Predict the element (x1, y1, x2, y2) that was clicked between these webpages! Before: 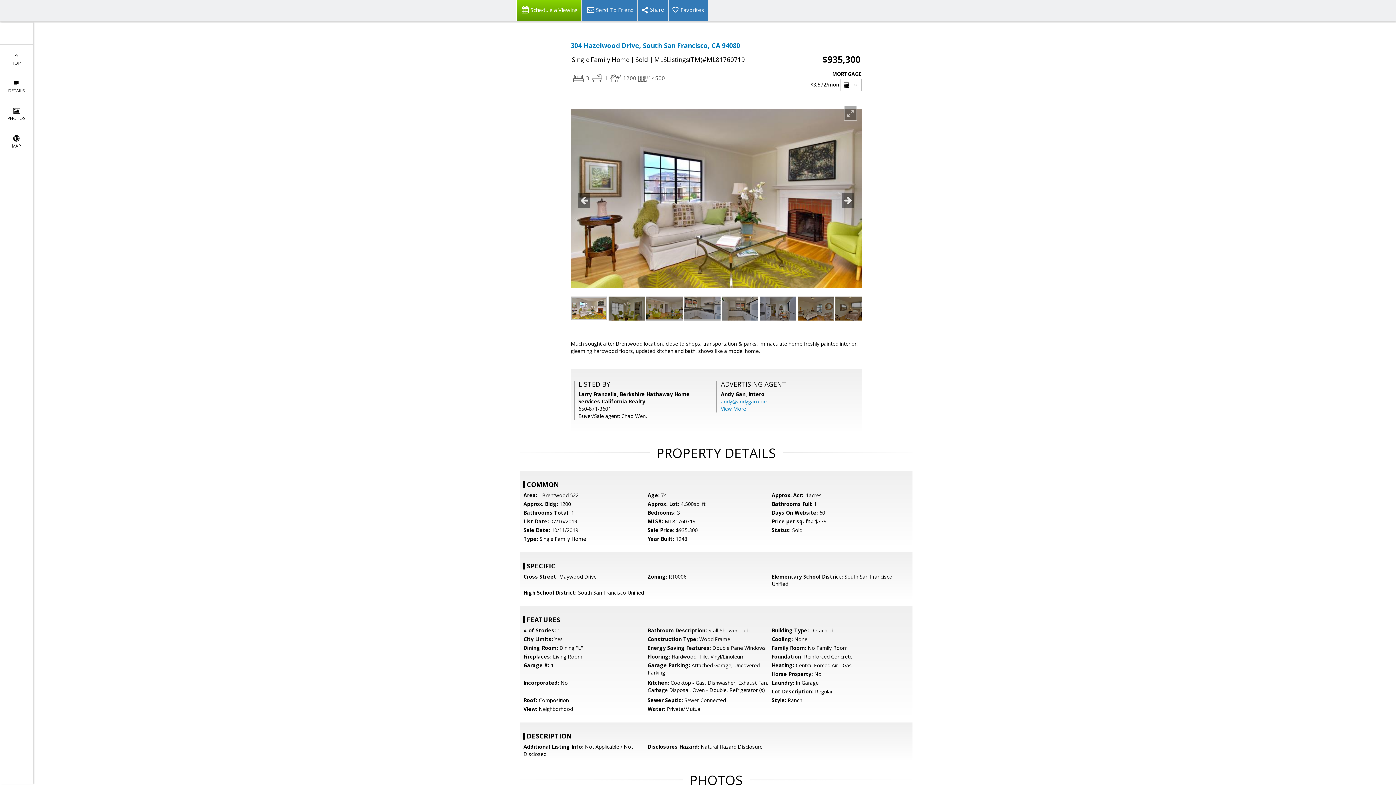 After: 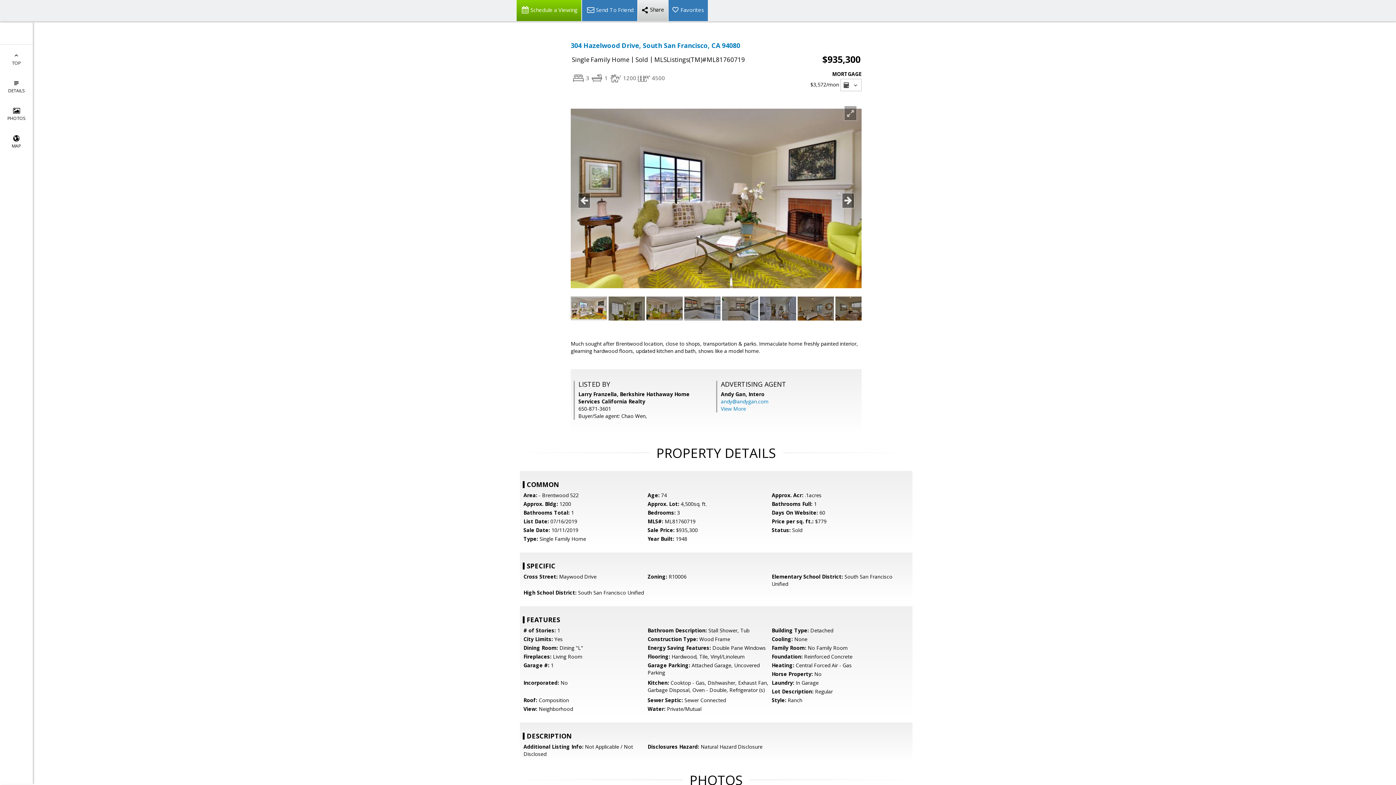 Action: bbox: (637, 0, 668, 21)